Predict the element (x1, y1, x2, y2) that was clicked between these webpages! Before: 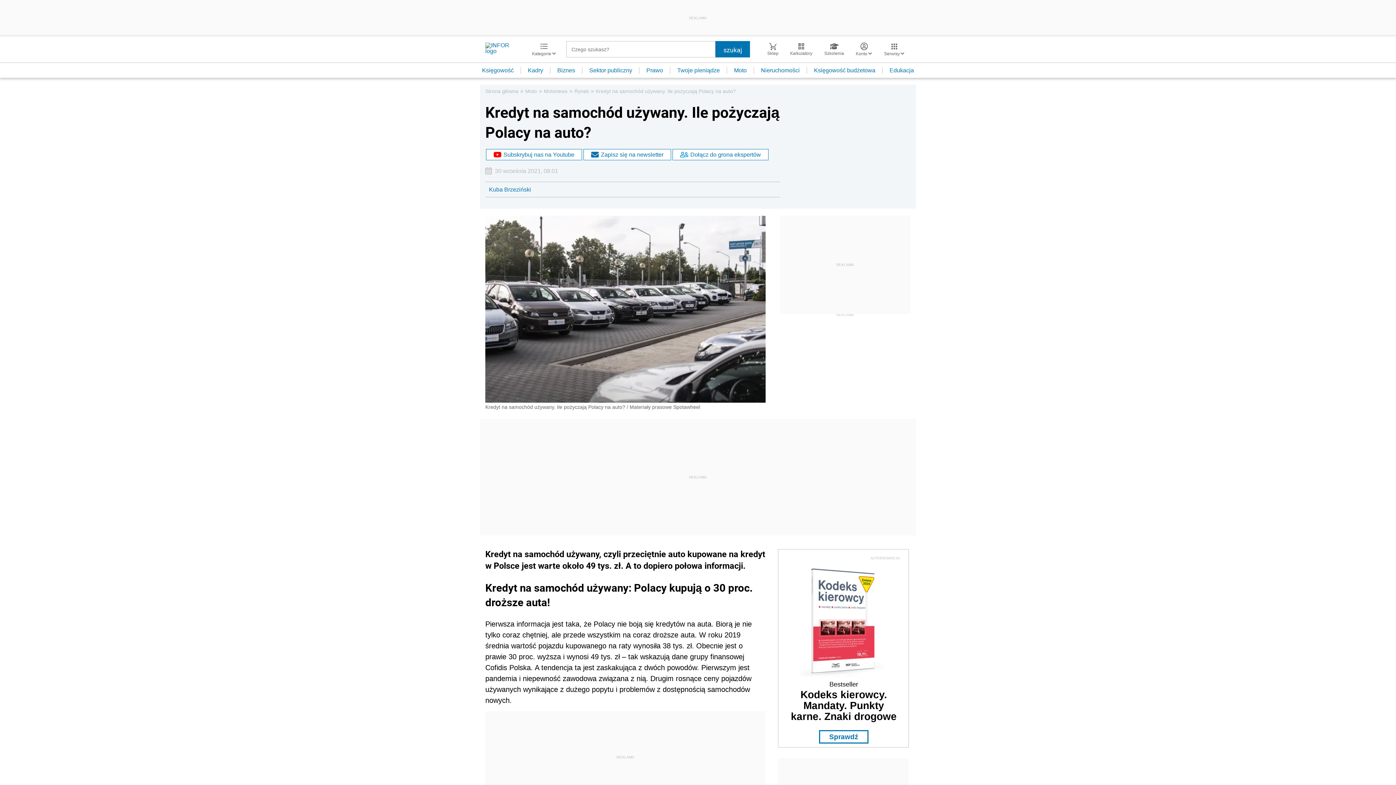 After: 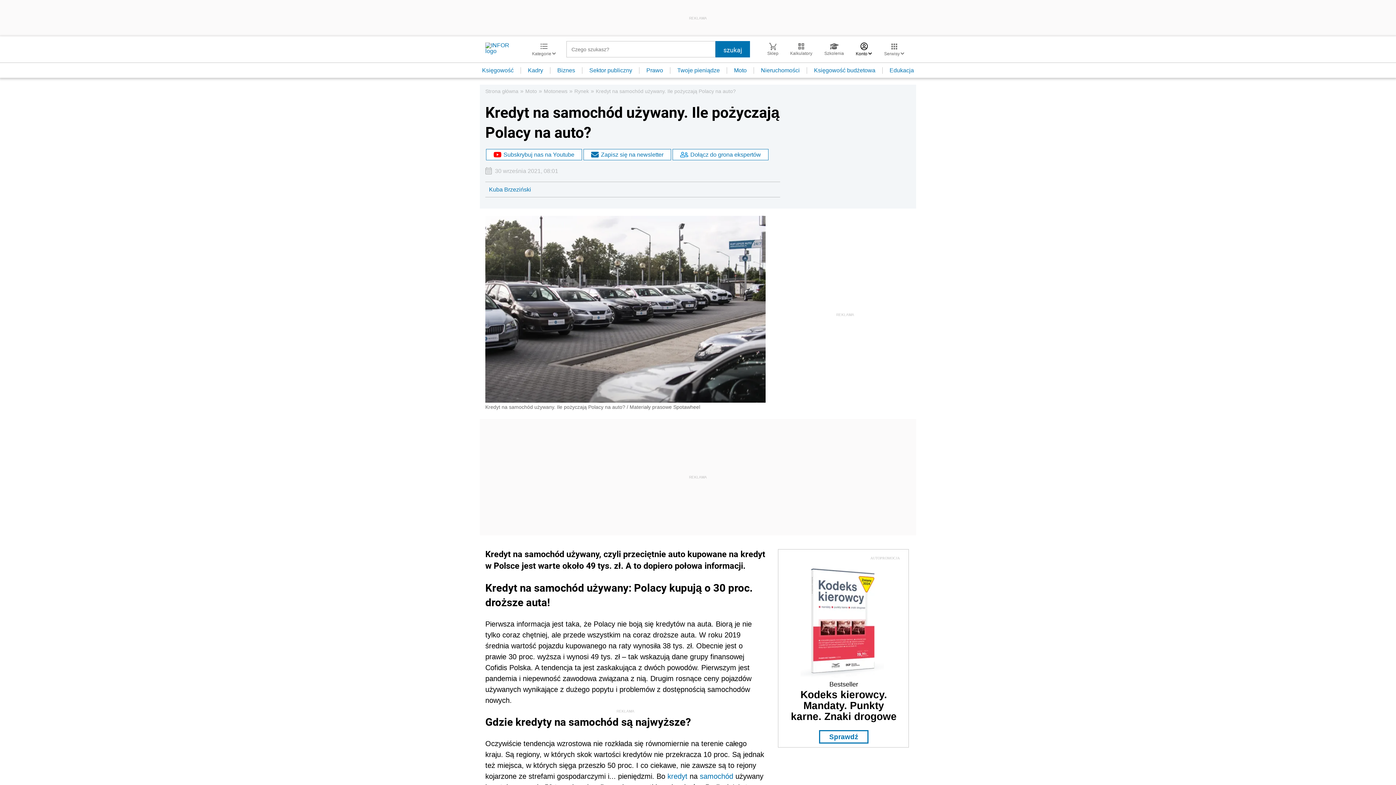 Action: bbox: (850, 42, 878, 56) label: Konto 